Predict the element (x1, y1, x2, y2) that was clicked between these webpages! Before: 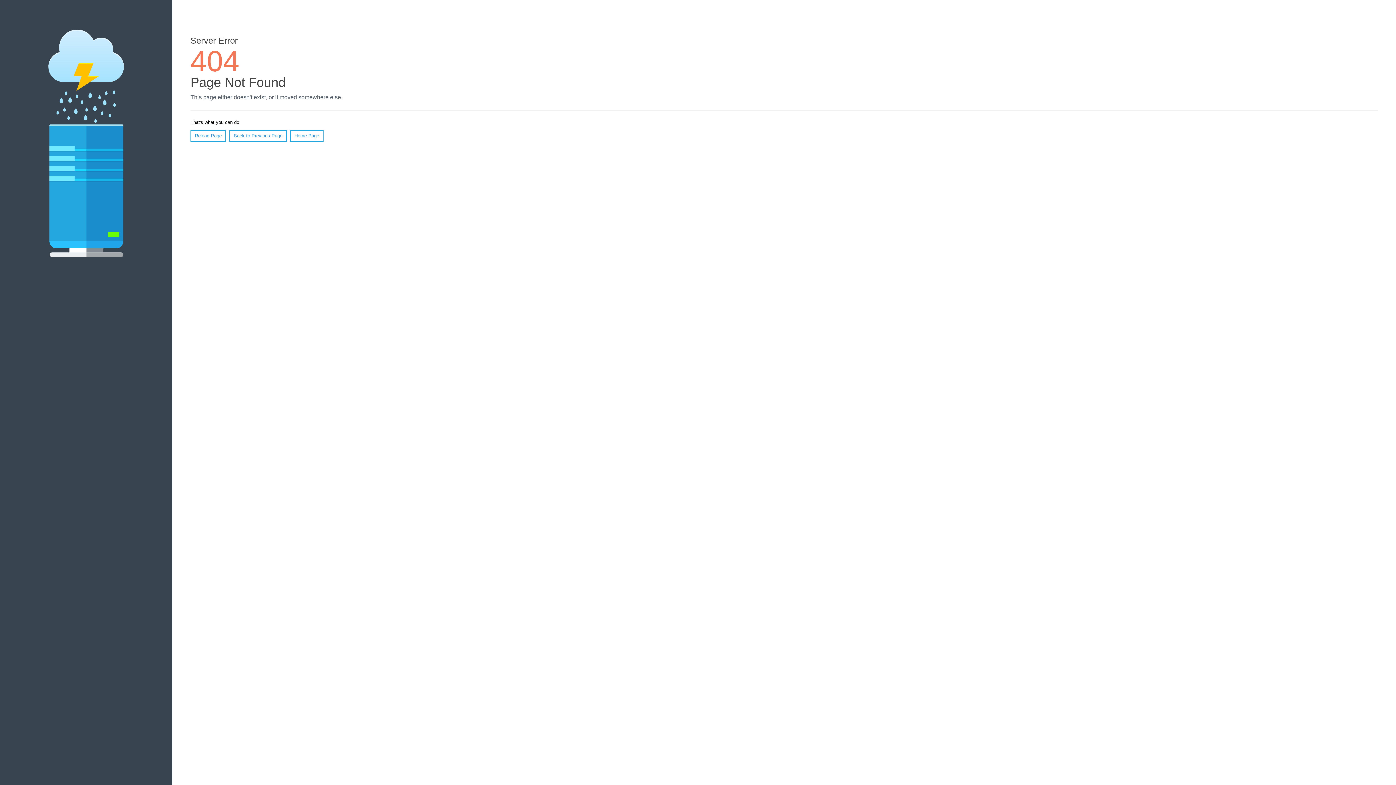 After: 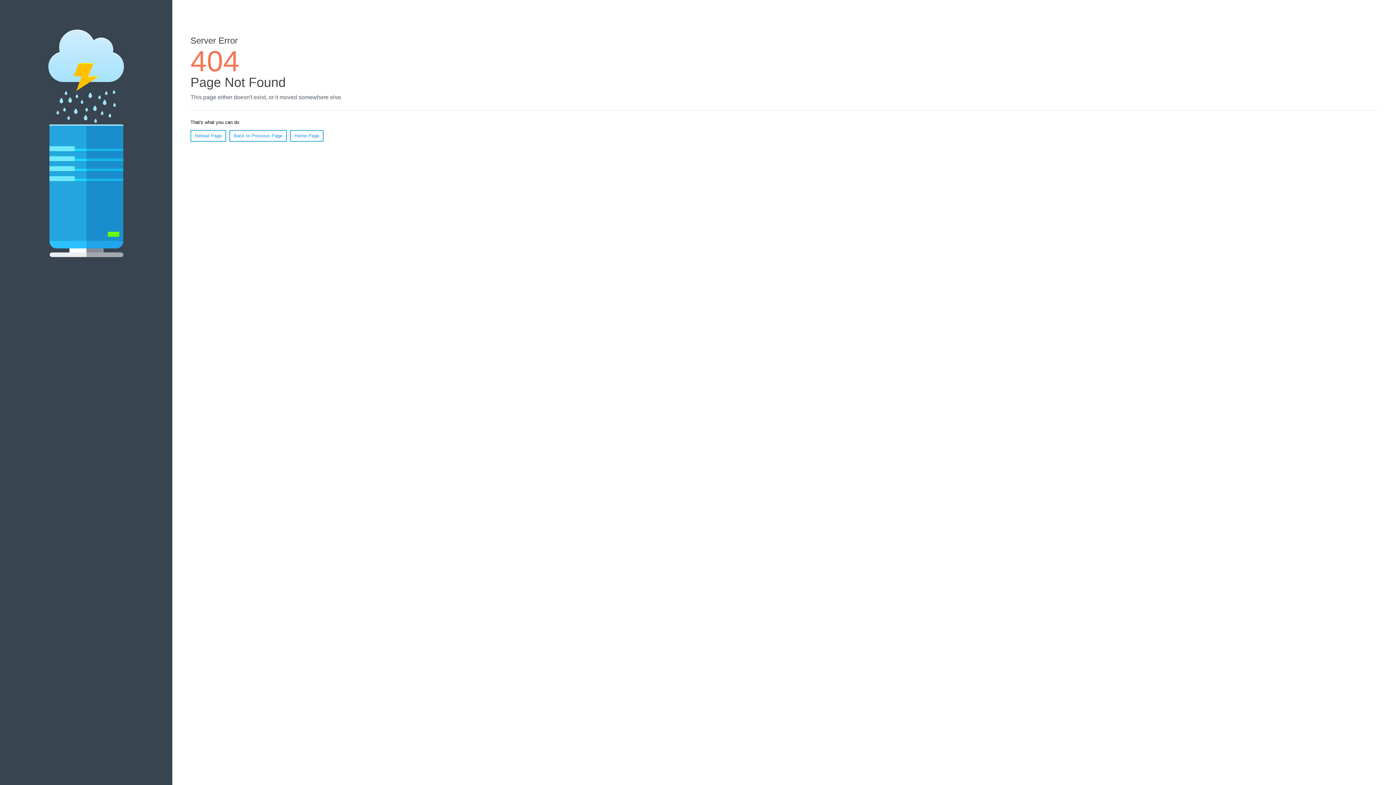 Action: label: Reload Page bbox: (190, 130, 226, 141)